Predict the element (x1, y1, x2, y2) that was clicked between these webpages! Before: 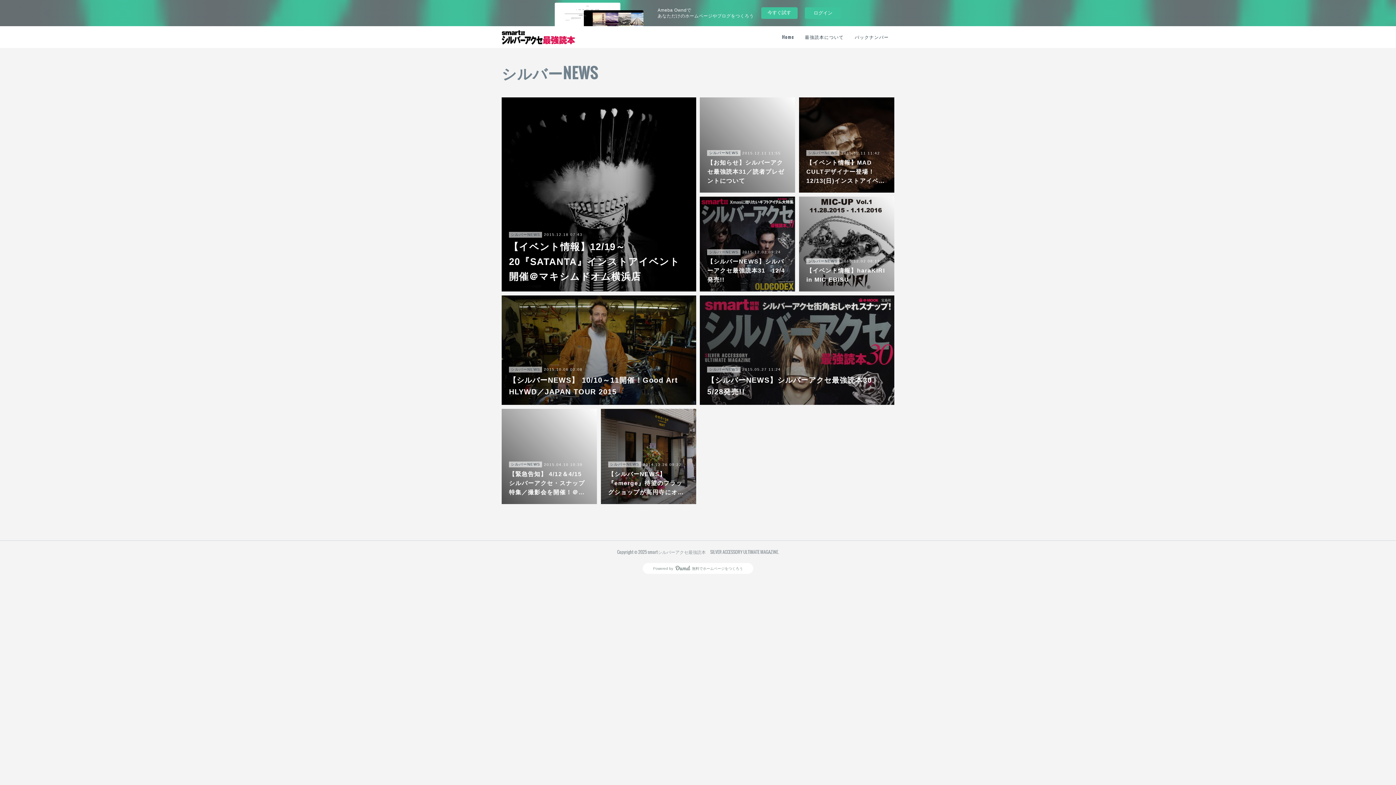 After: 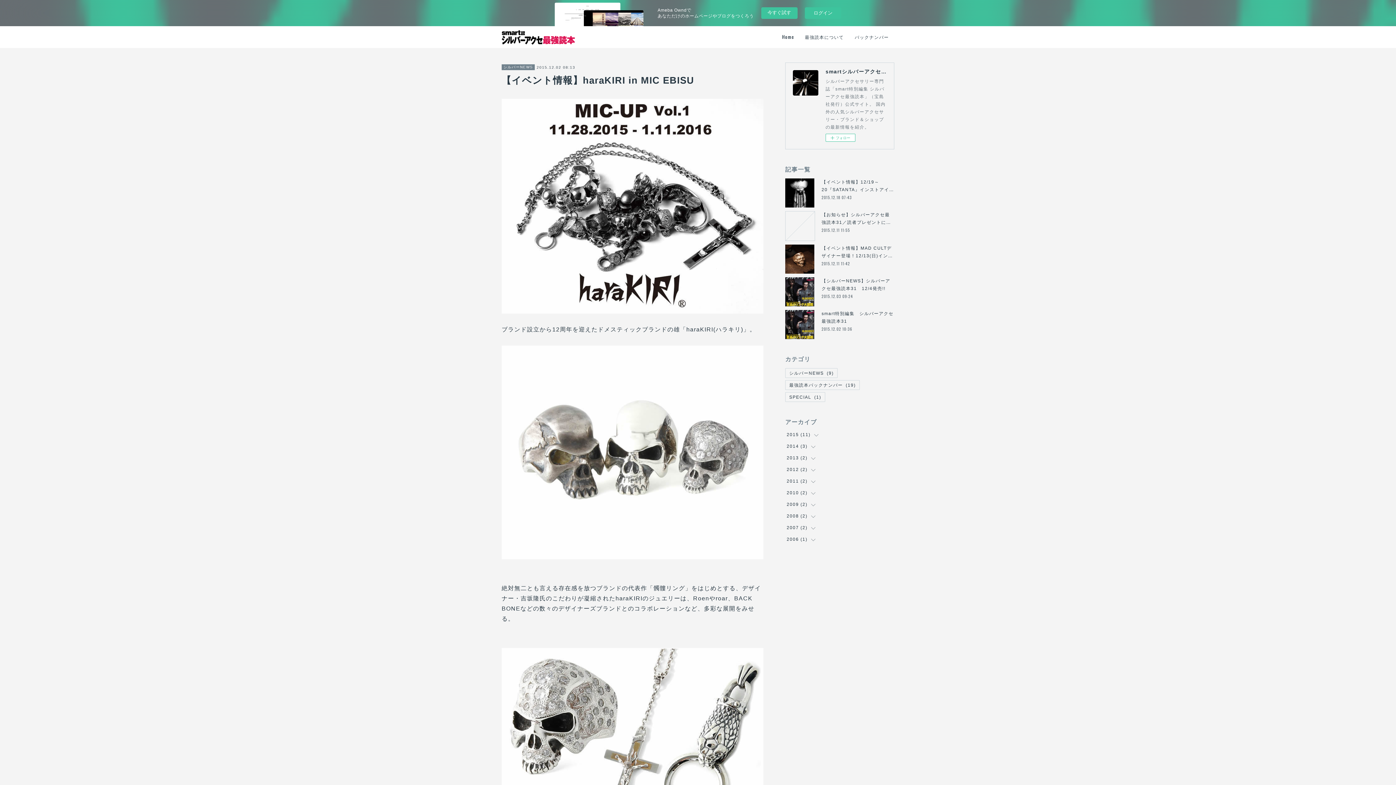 Action: label: シルバーNEWS2015.12.02 08:13
【イベント情報】haraKIRI in MIC EBISU bbox: (799, 196, 894, 291)